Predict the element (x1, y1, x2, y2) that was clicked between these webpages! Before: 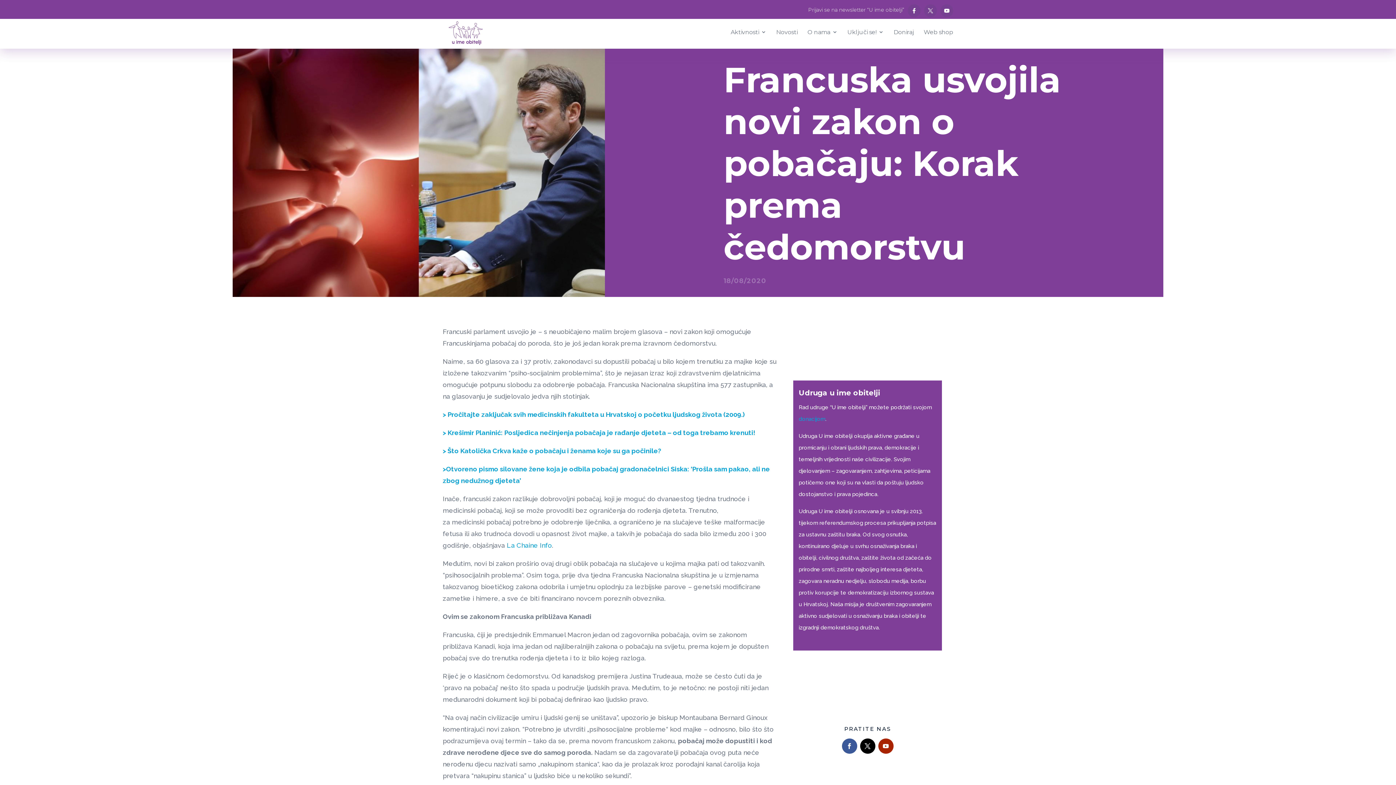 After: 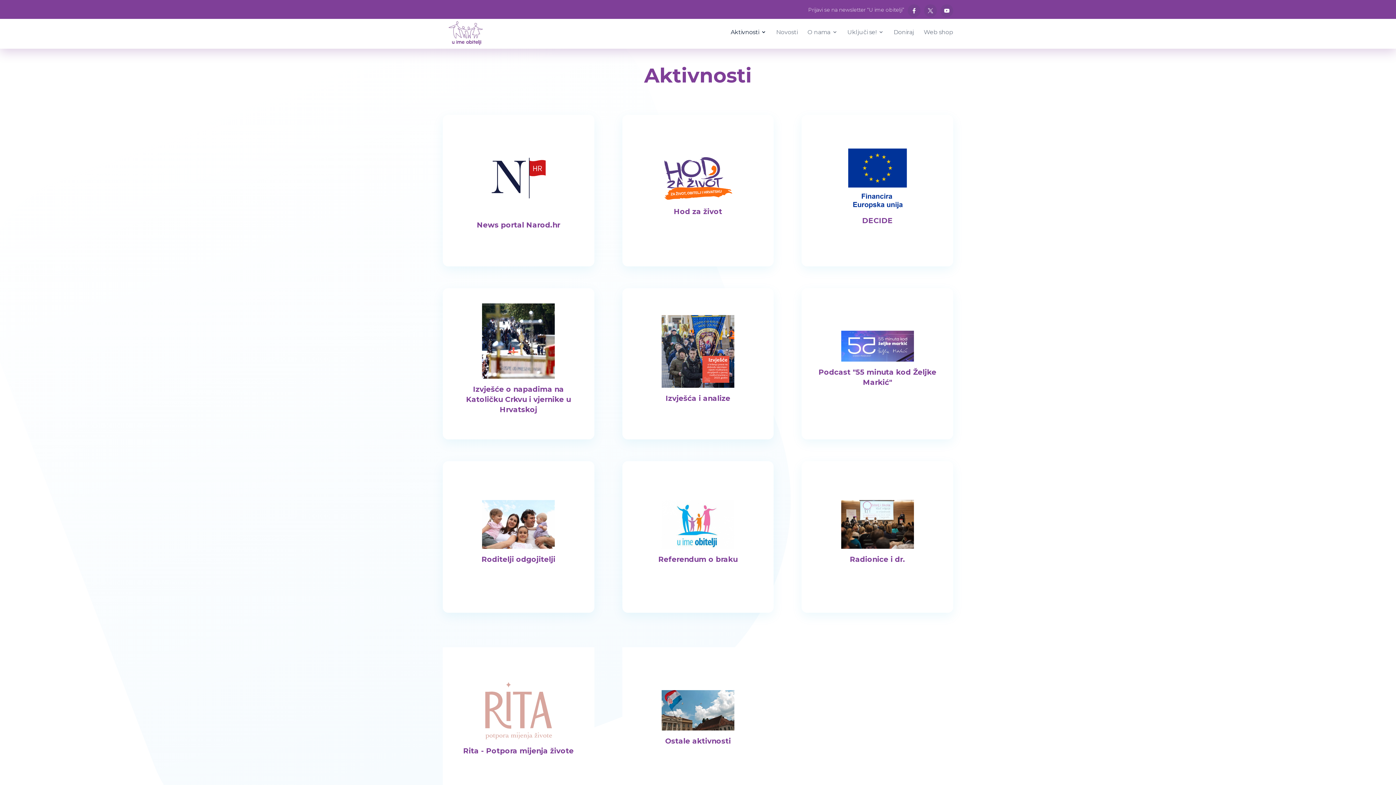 Action: label: Aktivnosti bbox: (730, 27, 766, 44)